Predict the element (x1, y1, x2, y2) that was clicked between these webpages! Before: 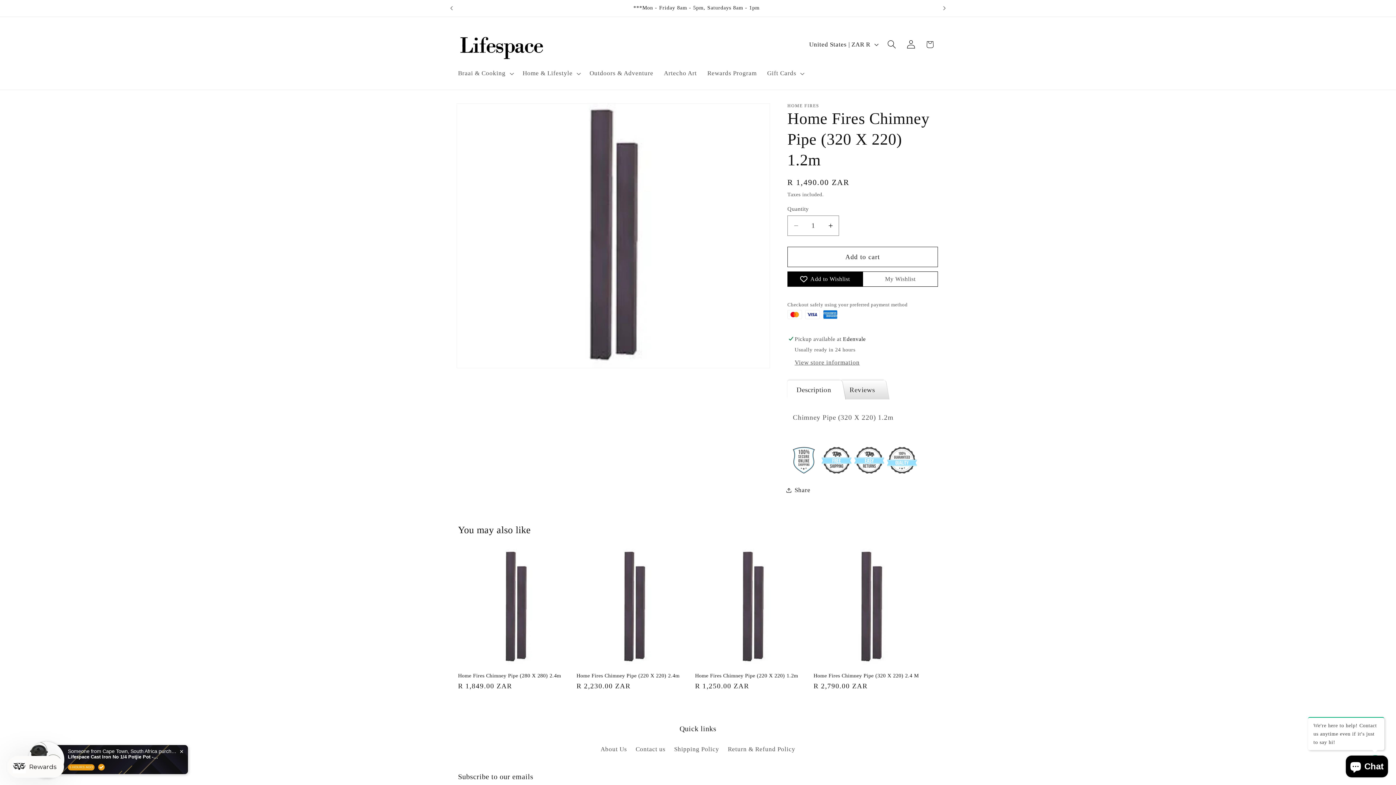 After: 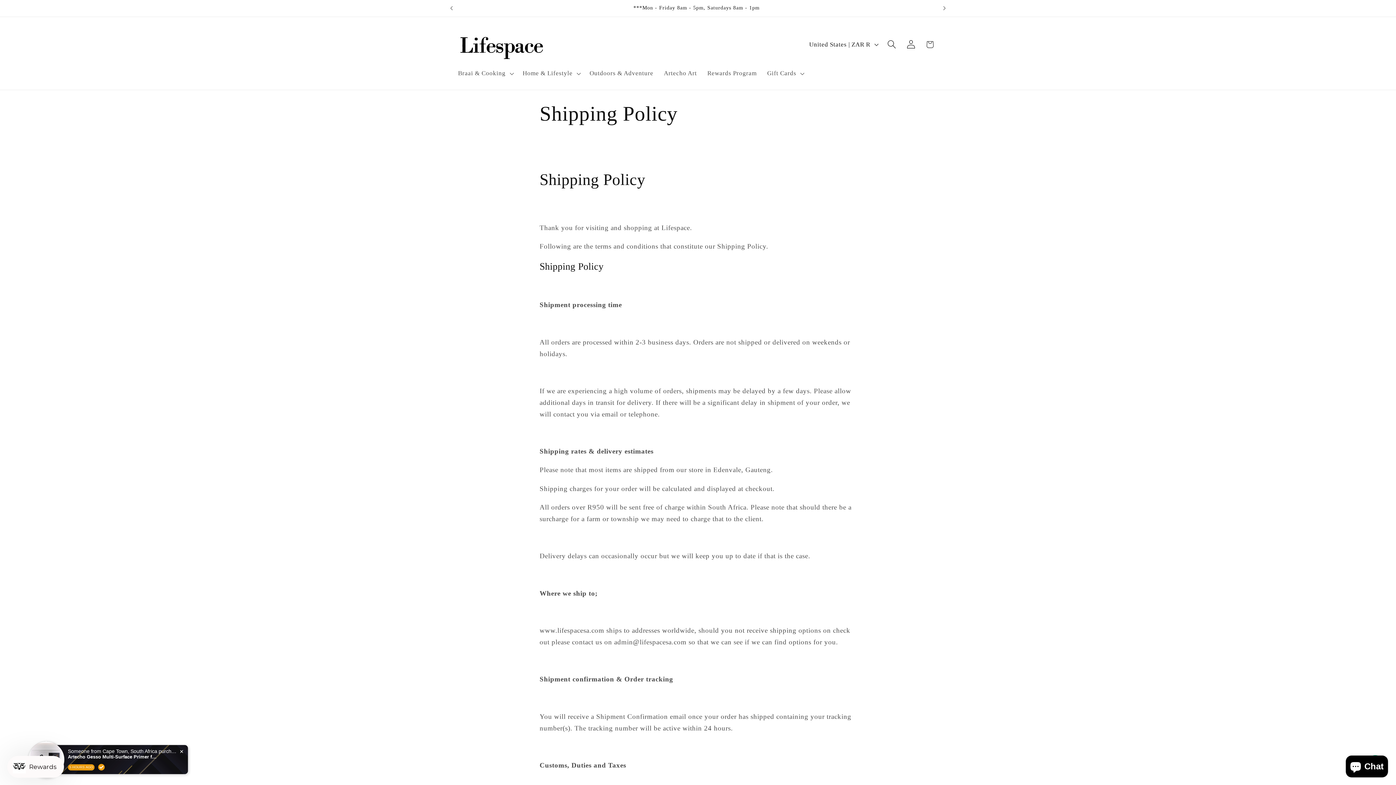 Action: bbox: (674, 742, 719, 756) label: Shipping Policy